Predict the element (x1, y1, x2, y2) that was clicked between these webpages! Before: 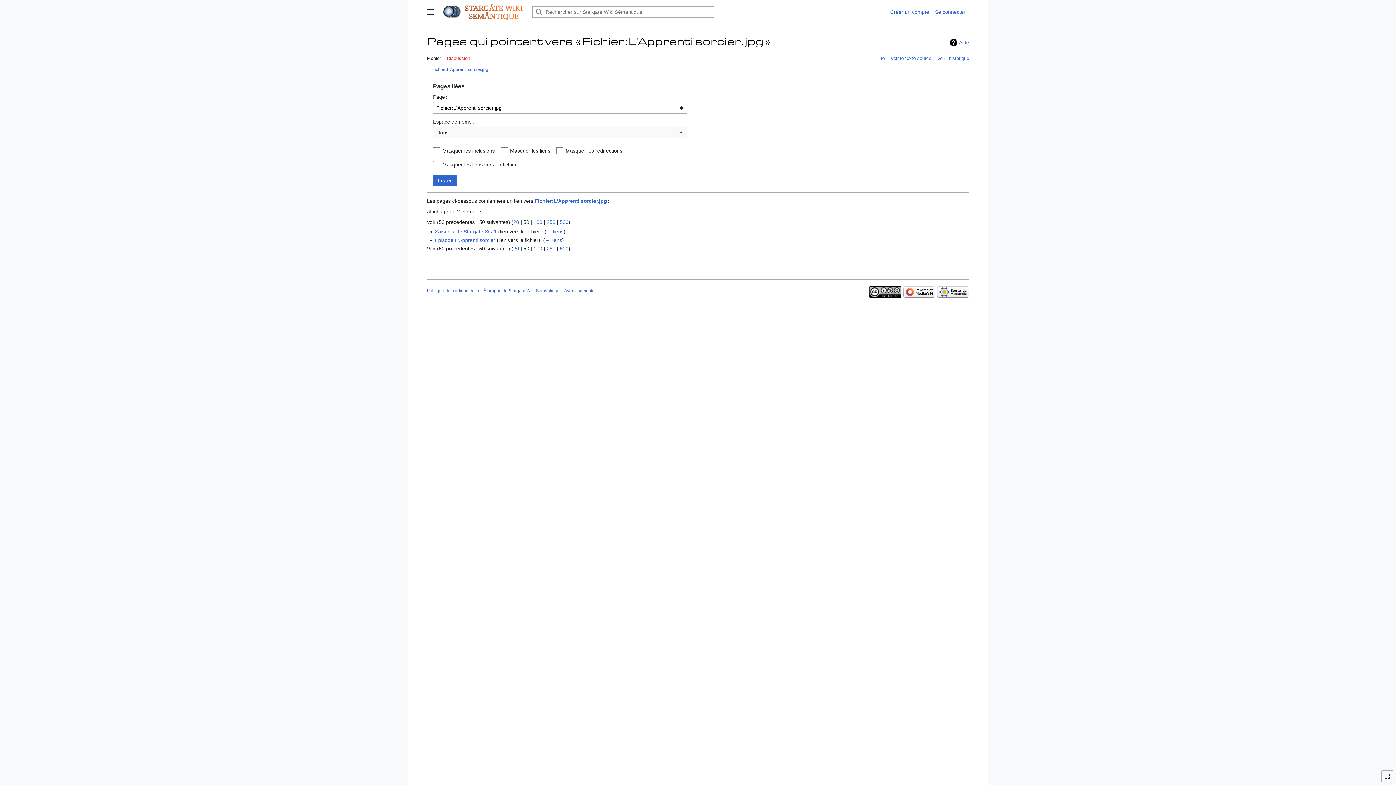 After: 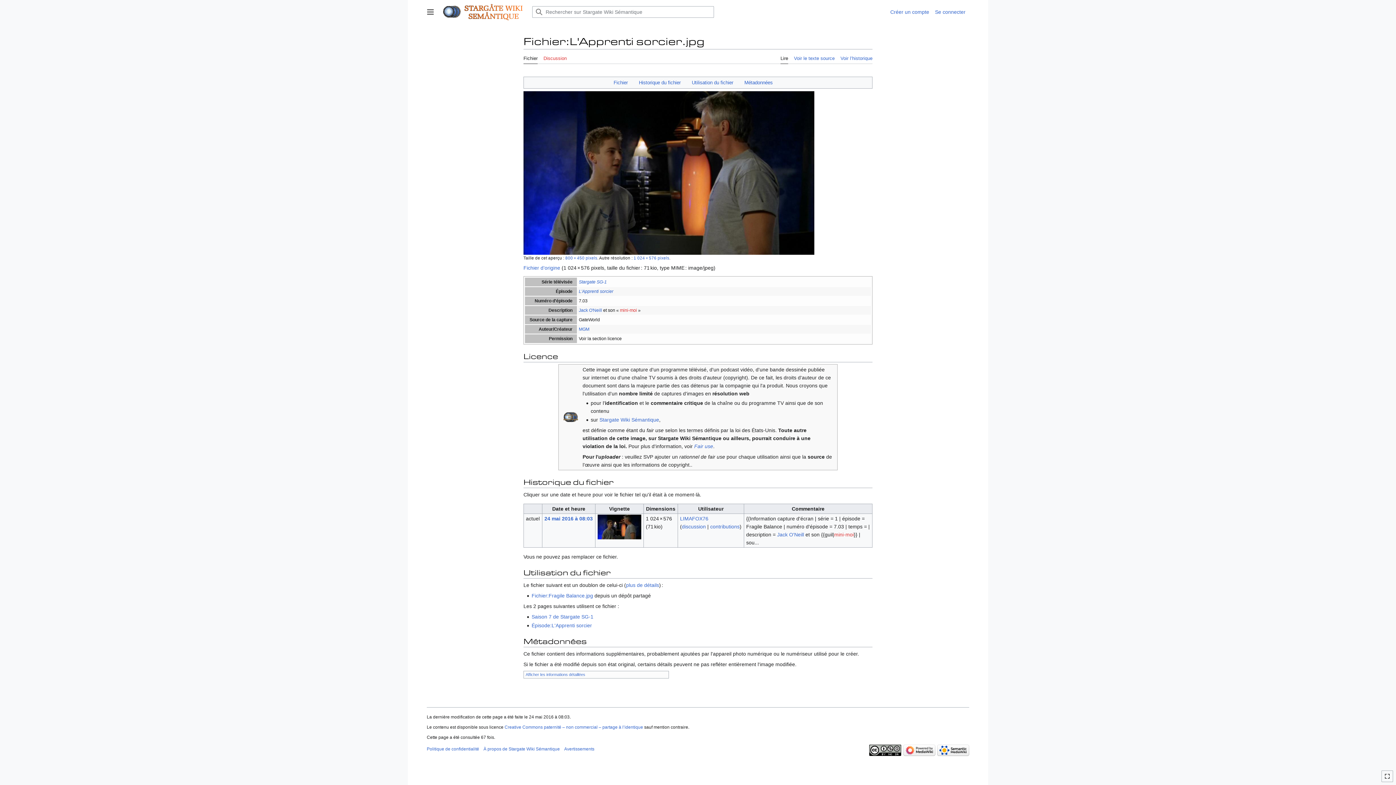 Action: bbox: (426, 49, 441, 64) label: Fichier